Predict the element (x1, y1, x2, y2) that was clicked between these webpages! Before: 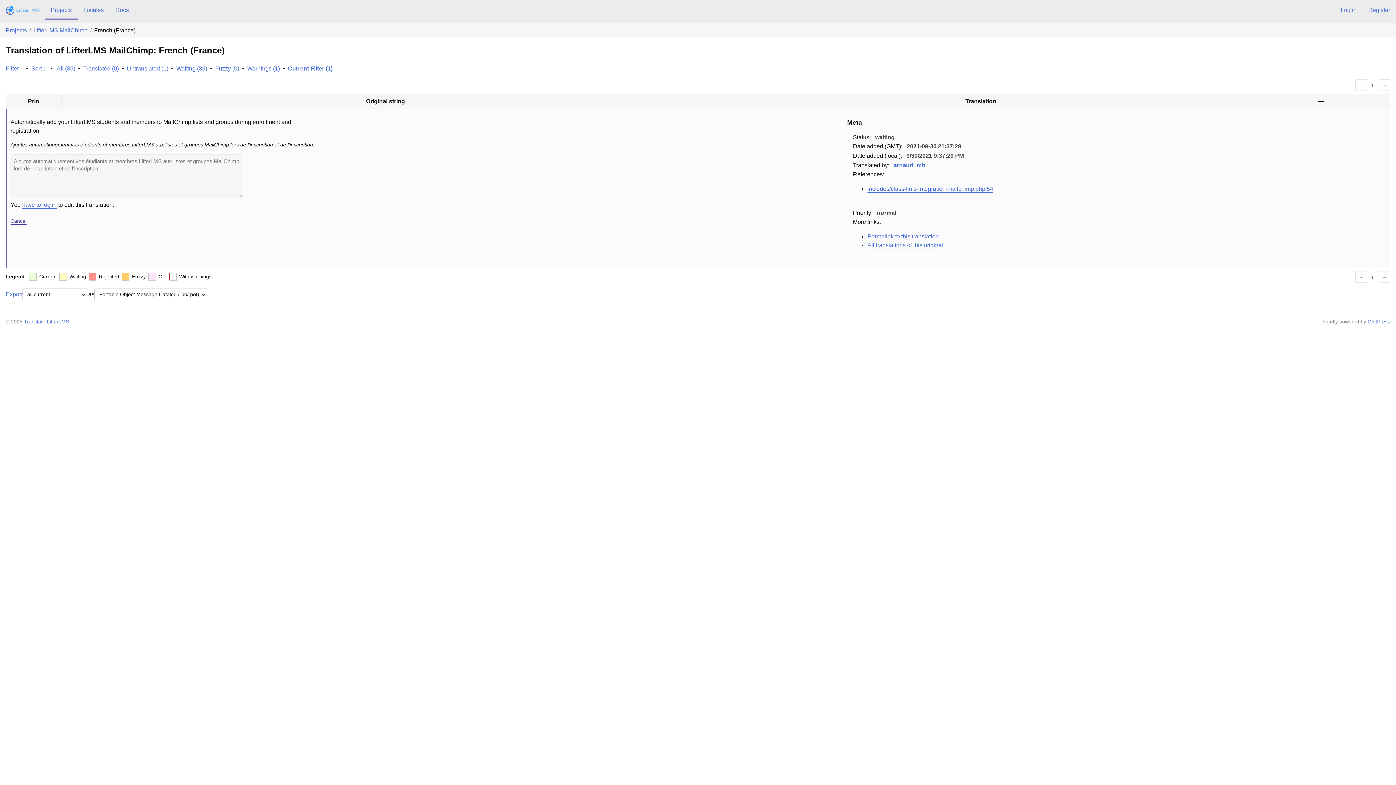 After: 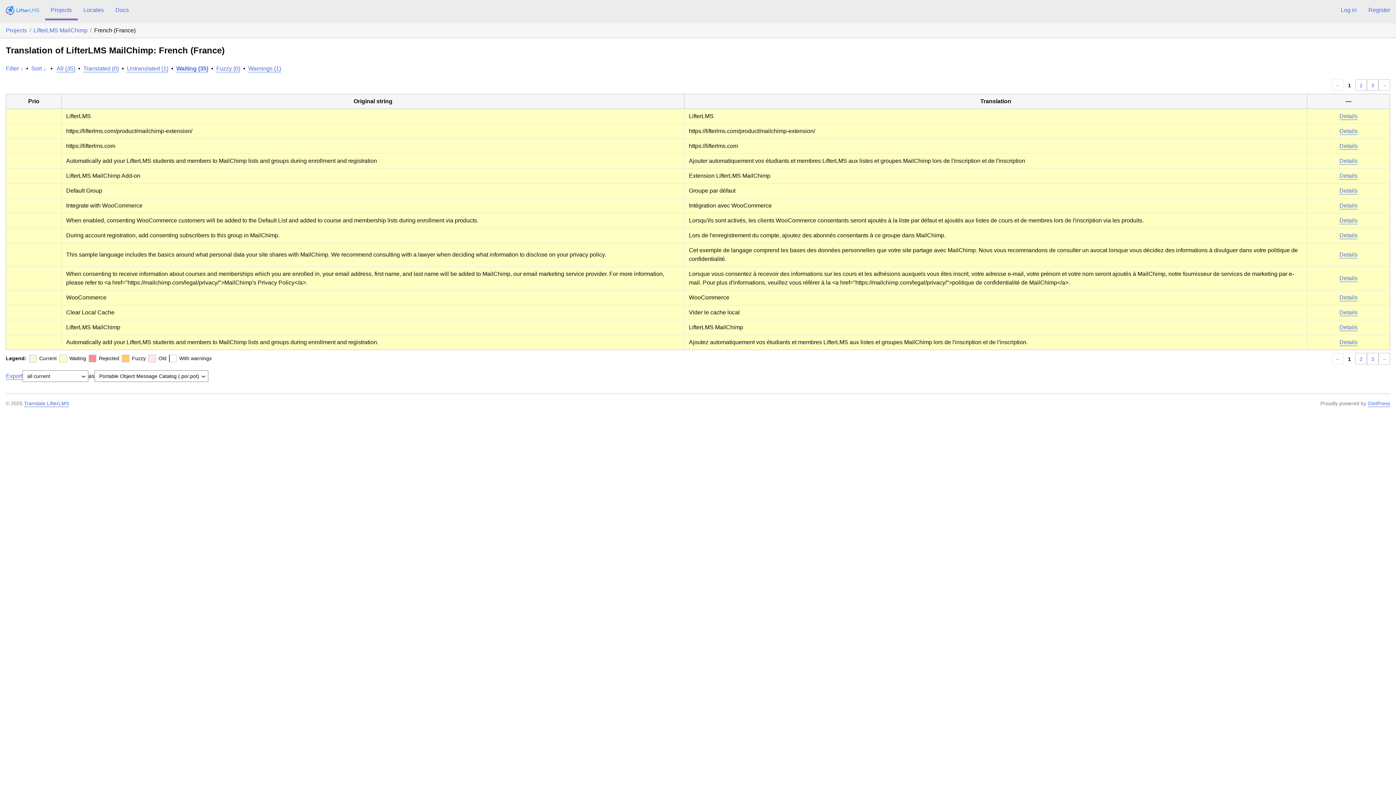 Action: bbox: (176, 65, 207, 71) label: Waiting (35)